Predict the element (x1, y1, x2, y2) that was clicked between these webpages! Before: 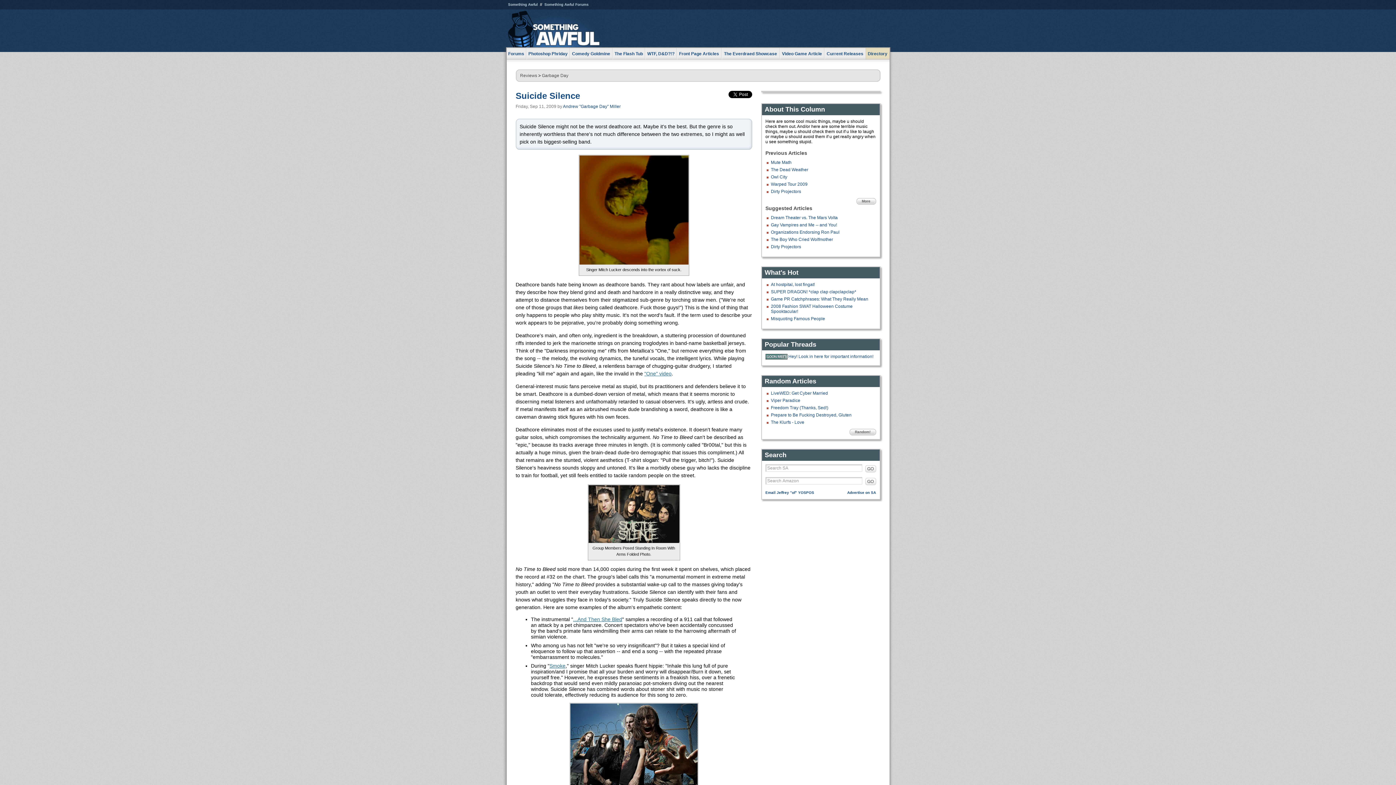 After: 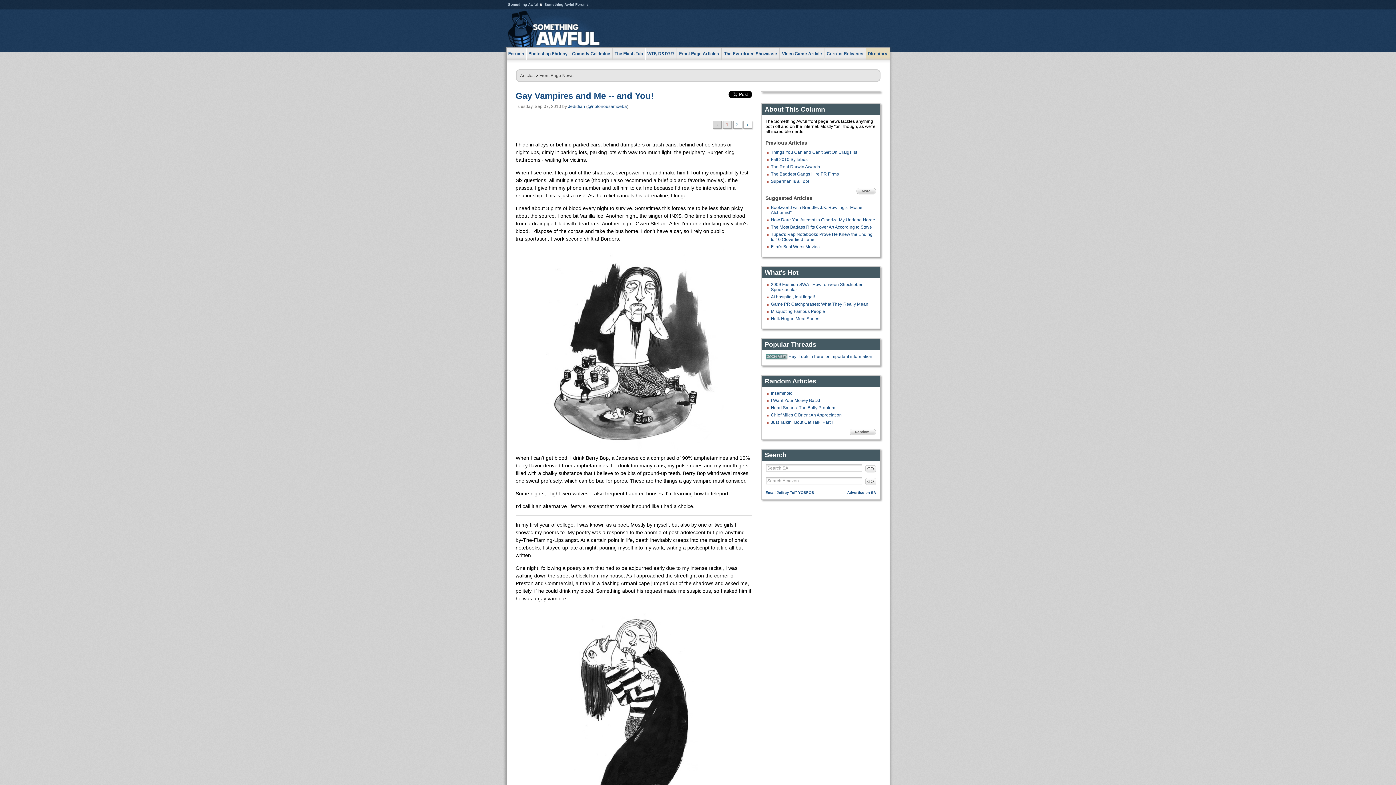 Action: bbox: (771, 222, 837, 227) label: Gay Vampires and Me -- and You!